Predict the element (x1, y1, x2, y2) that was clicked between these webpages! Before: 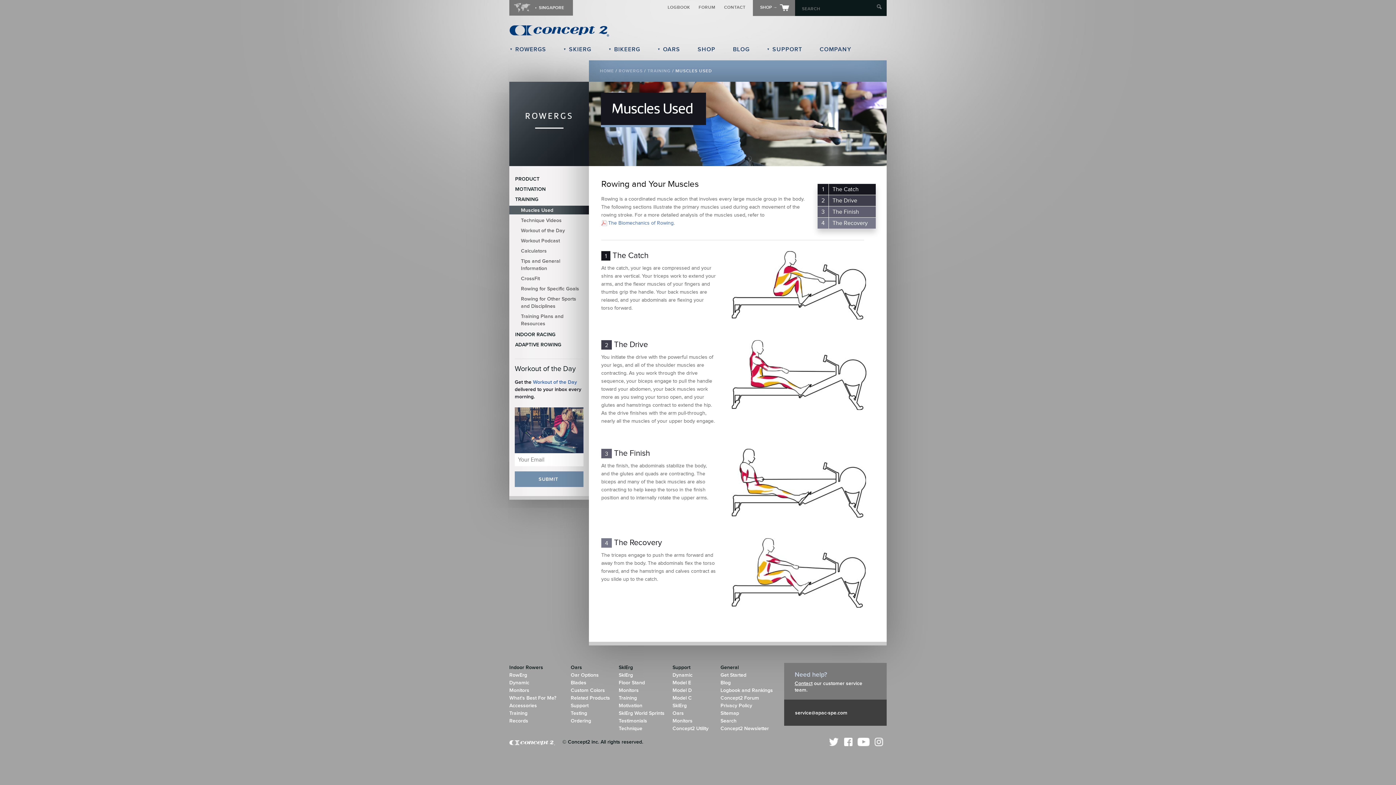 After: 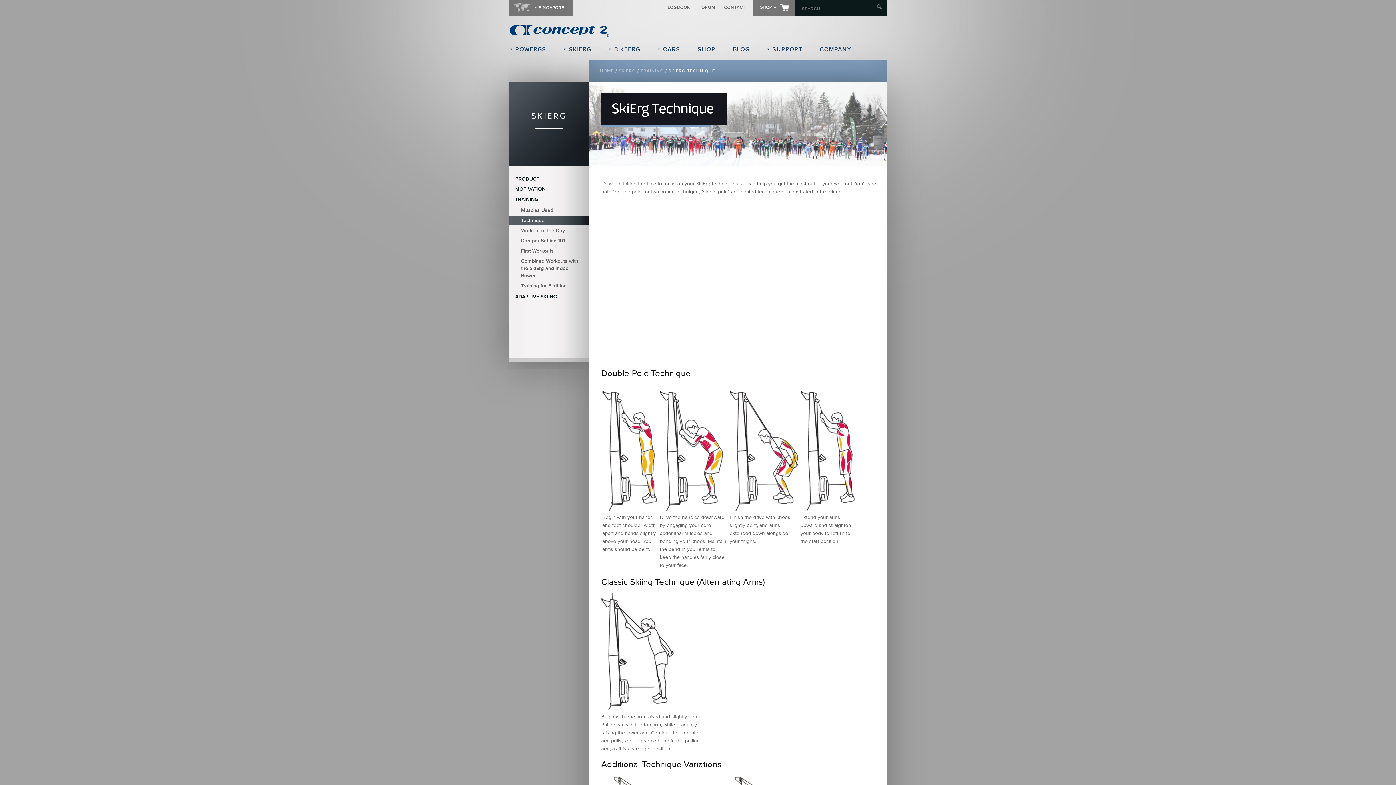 Action: bbox: (618, 725, 642, 731) label: Technique